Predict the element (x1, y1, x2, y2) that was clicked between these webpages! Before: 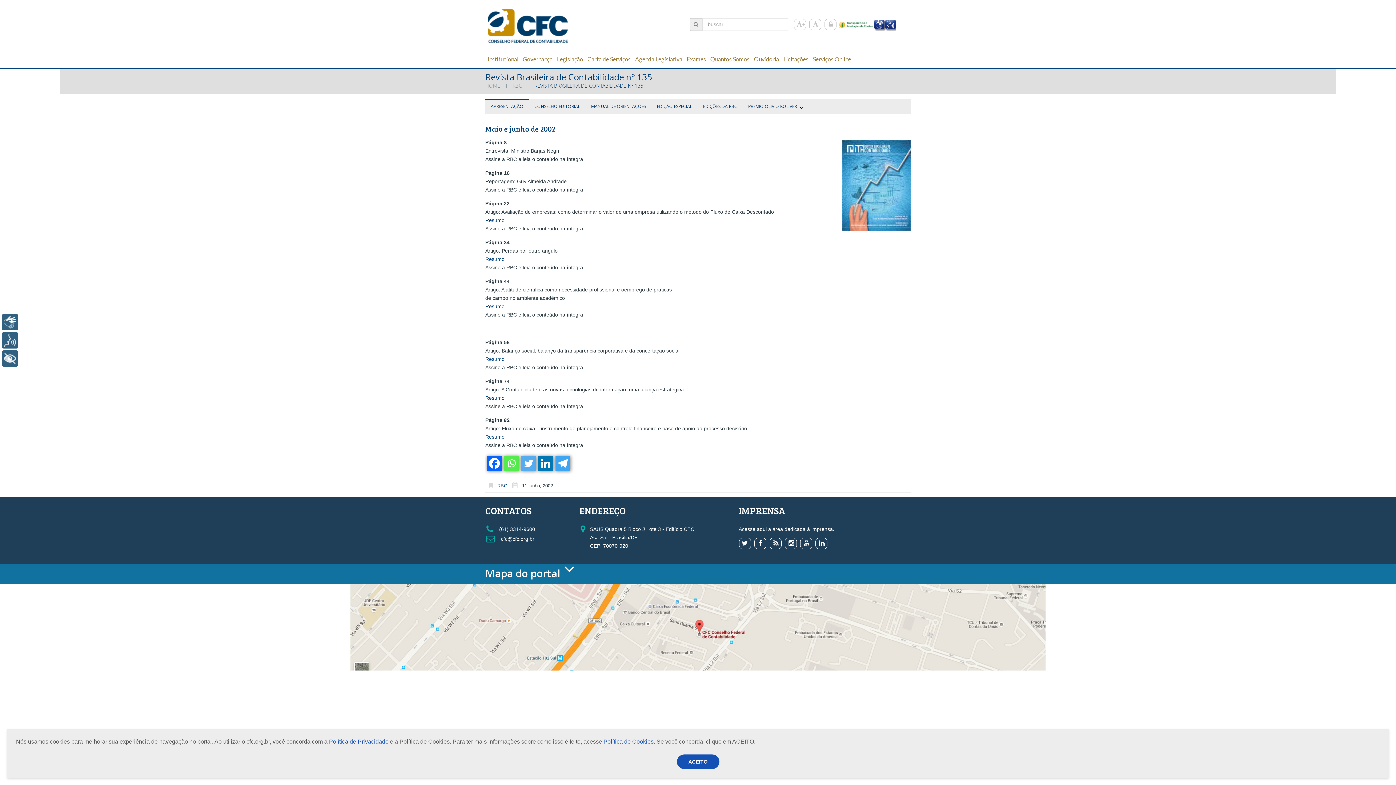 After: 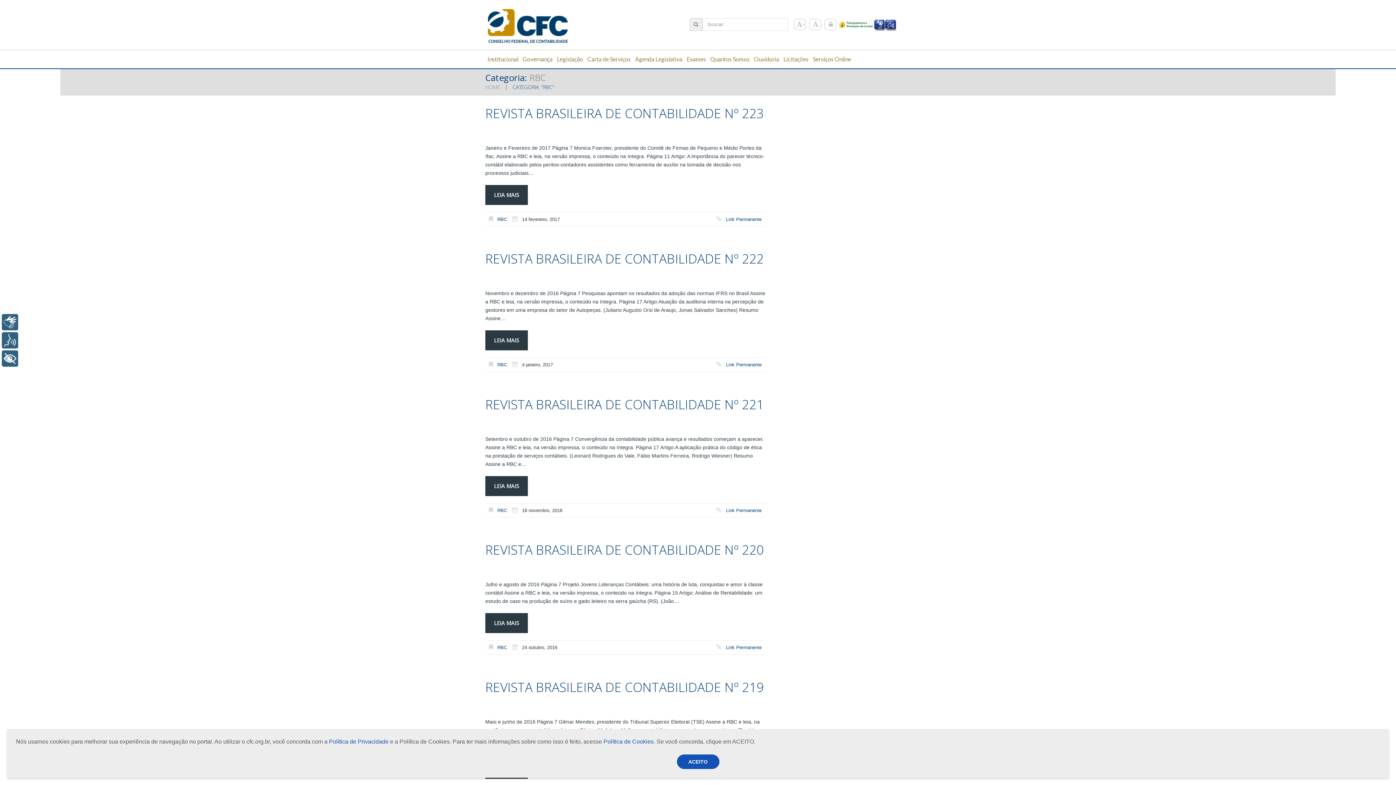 Action: label: RBC bbox: (497, 483, 507, 488)